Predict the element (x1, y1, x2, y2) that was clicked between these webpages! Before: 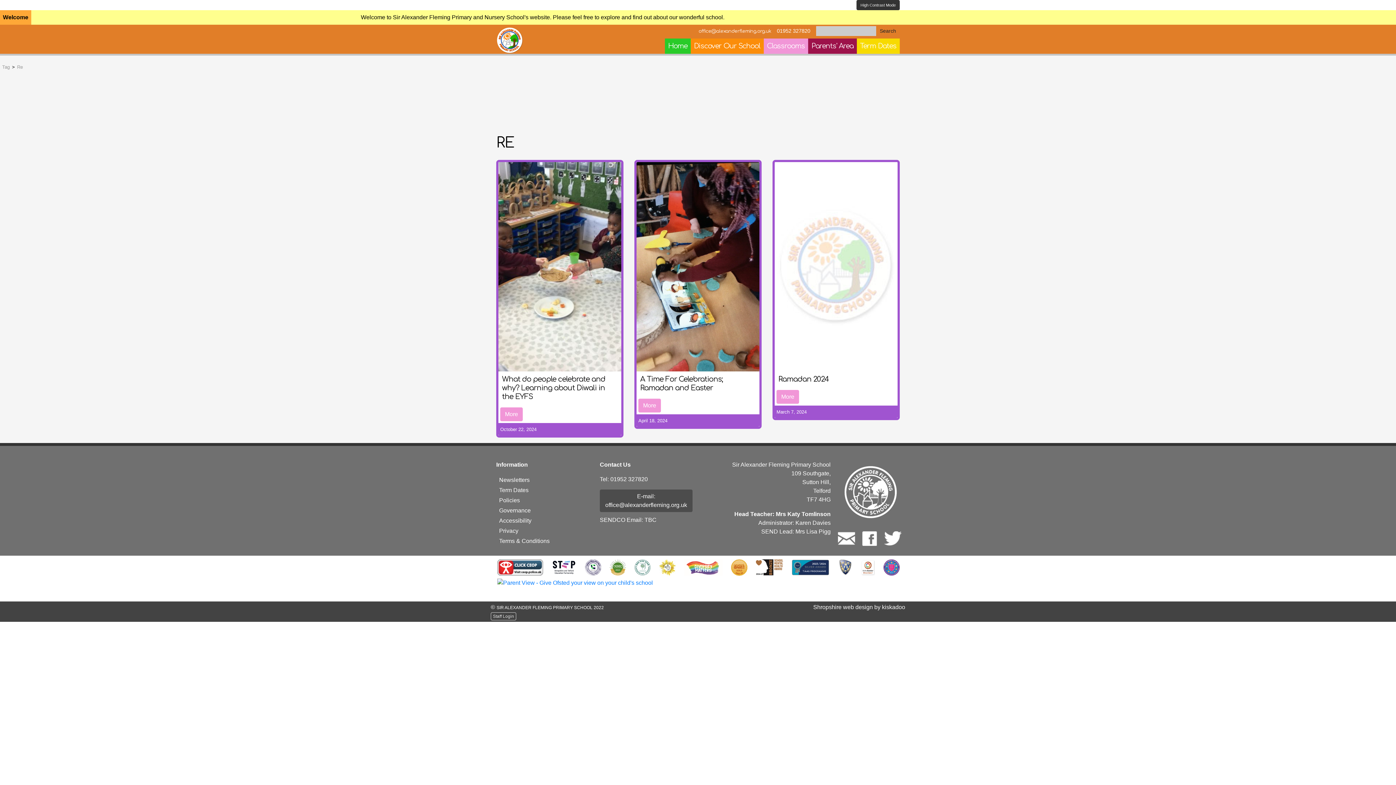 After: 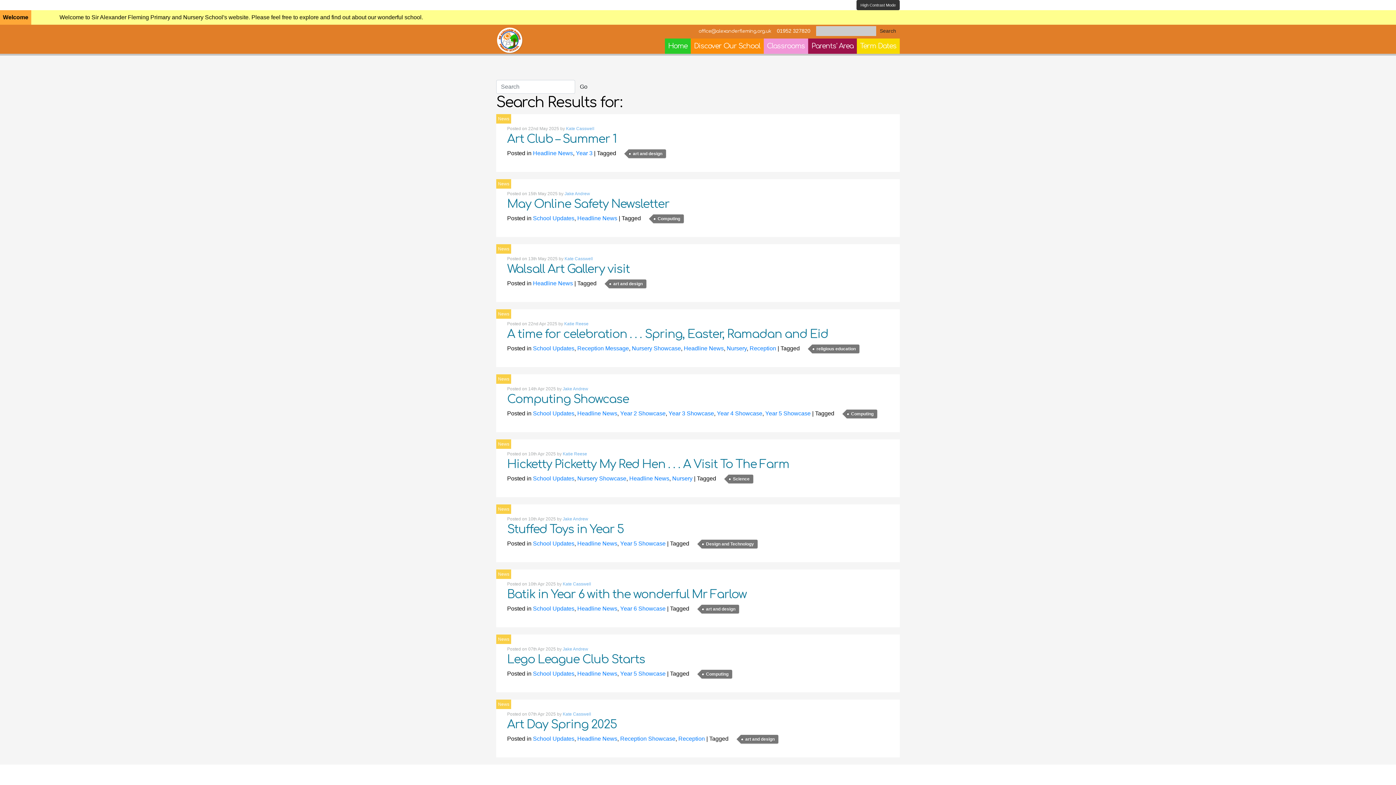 Action: label: Search bbox: (876, 25, 900, 36)